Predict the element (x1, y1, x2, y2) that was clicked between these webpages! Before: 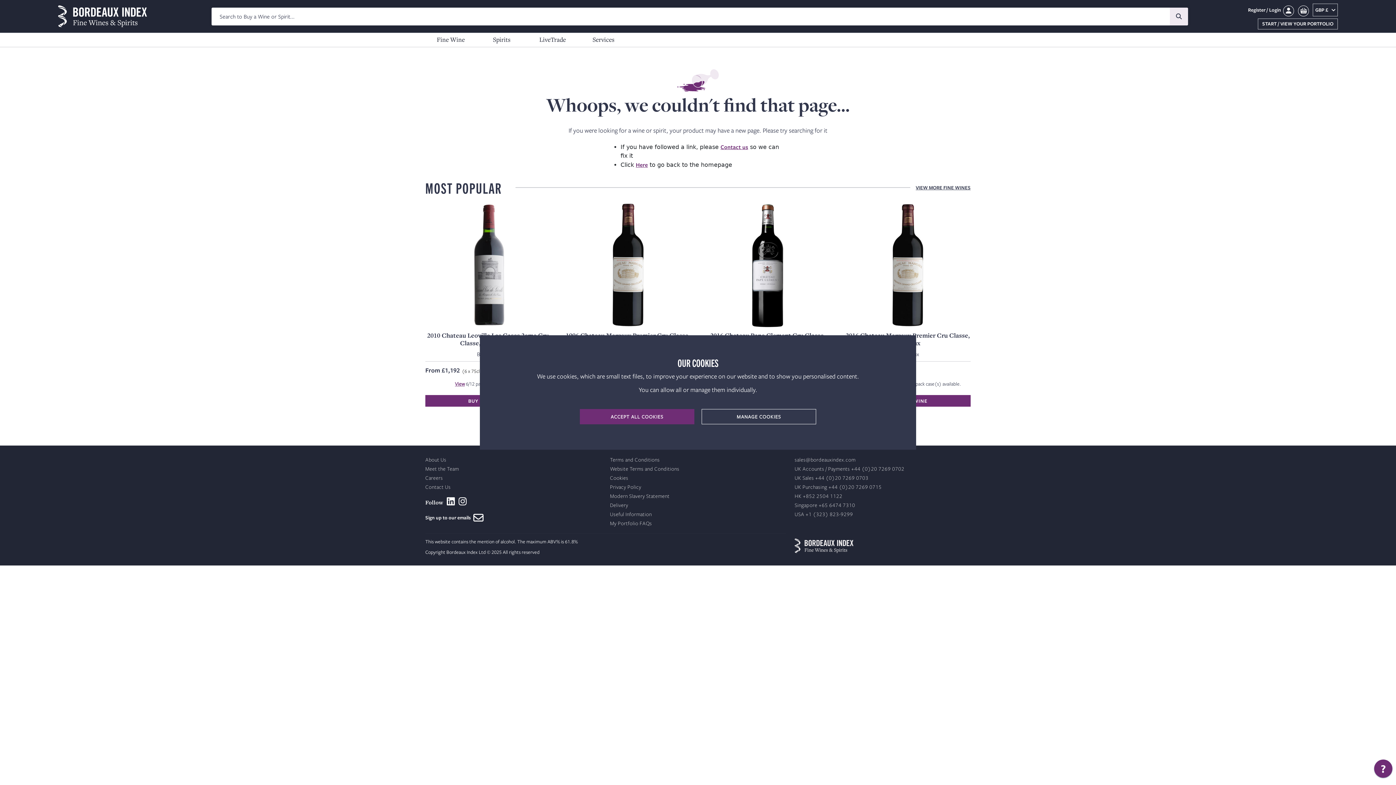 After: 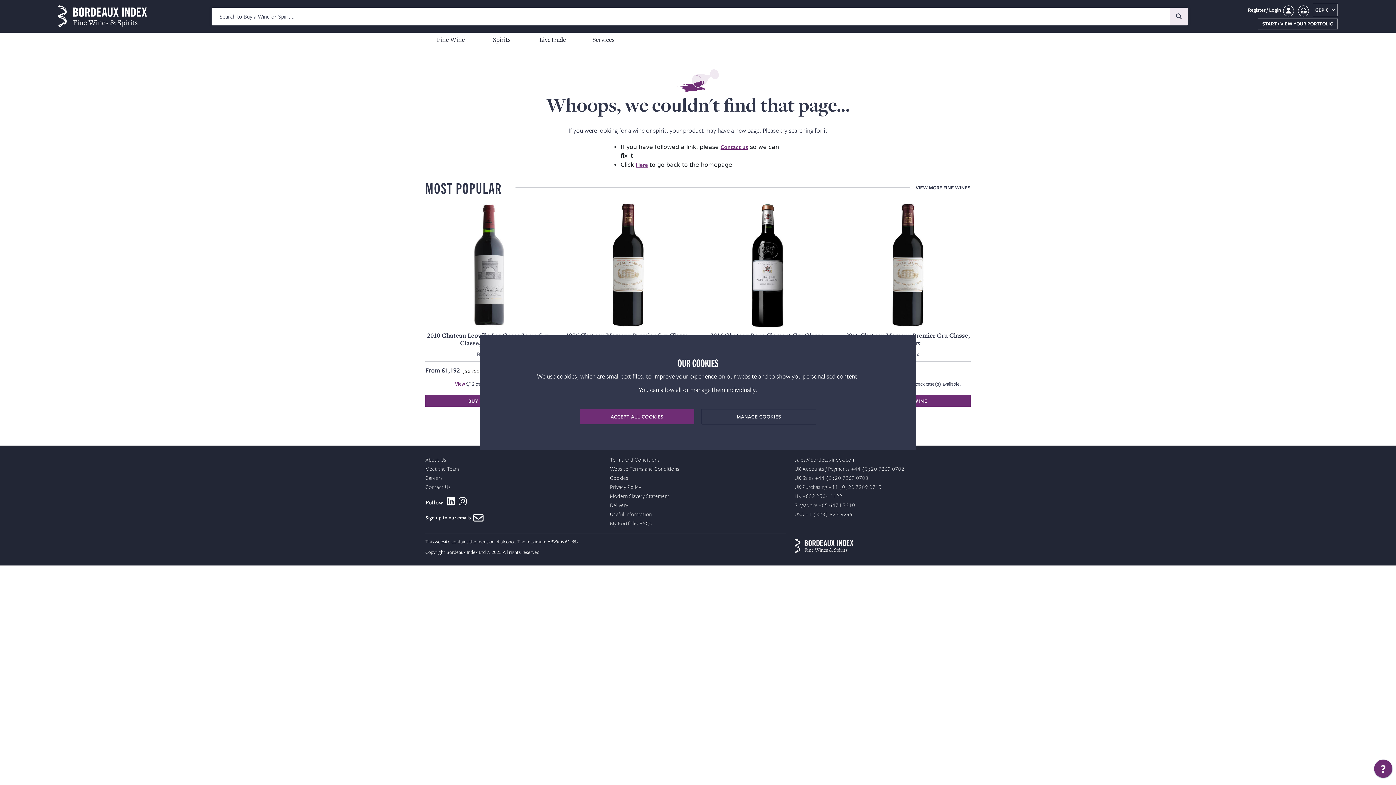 Action: label: Linkedin Icon bbox: (446, 497, 455, 506)